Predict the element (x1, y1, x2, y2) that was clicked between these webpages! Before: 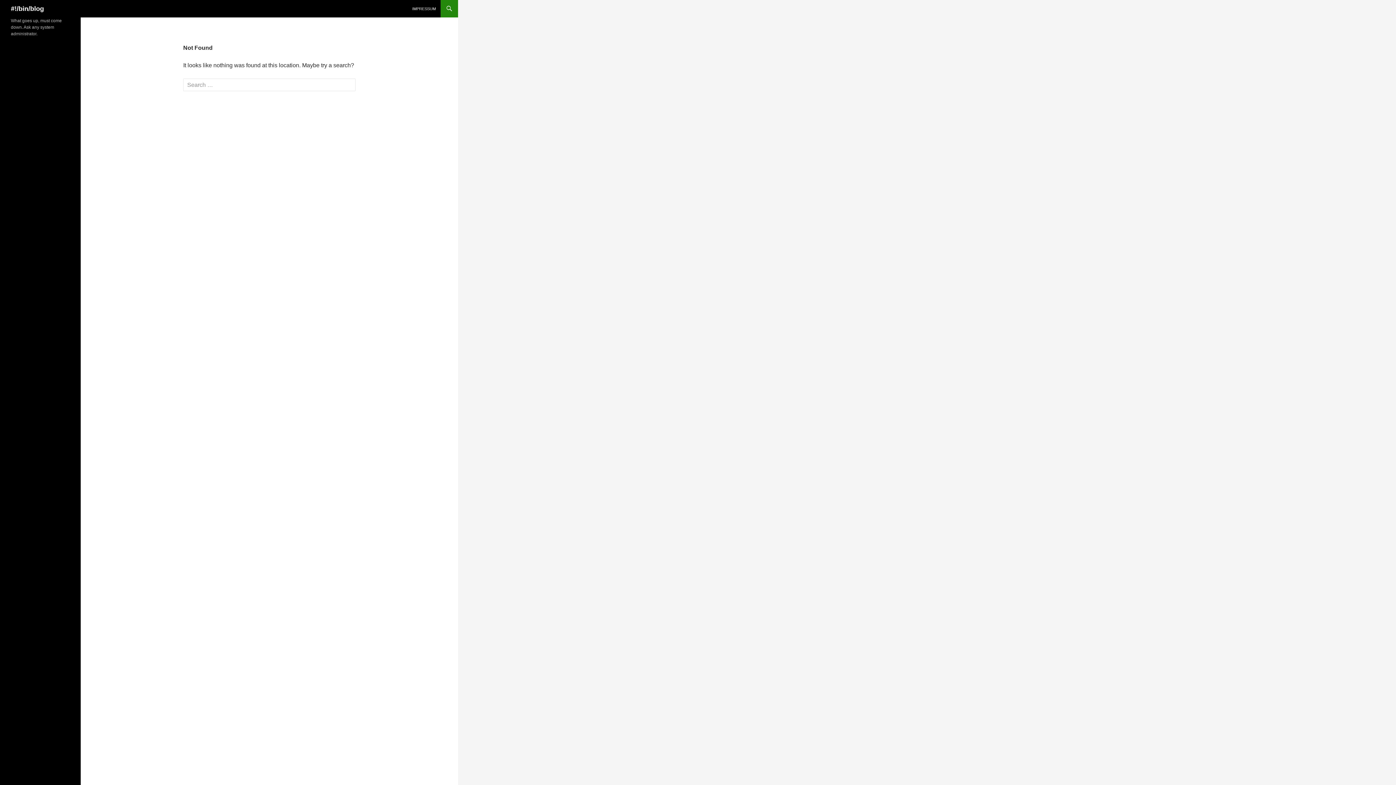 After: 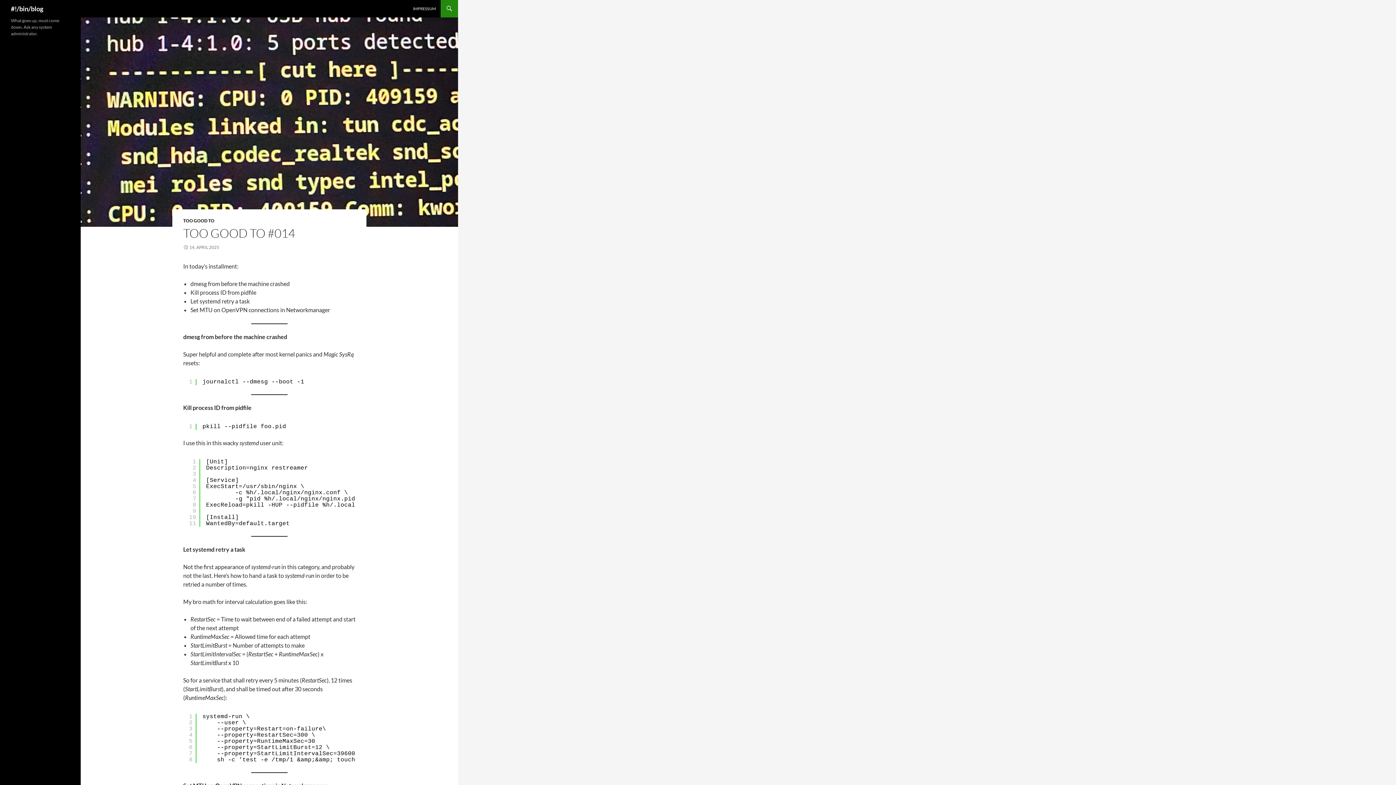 Action: label: #!/bin/blog bbox: (10, 0, 44, 17)